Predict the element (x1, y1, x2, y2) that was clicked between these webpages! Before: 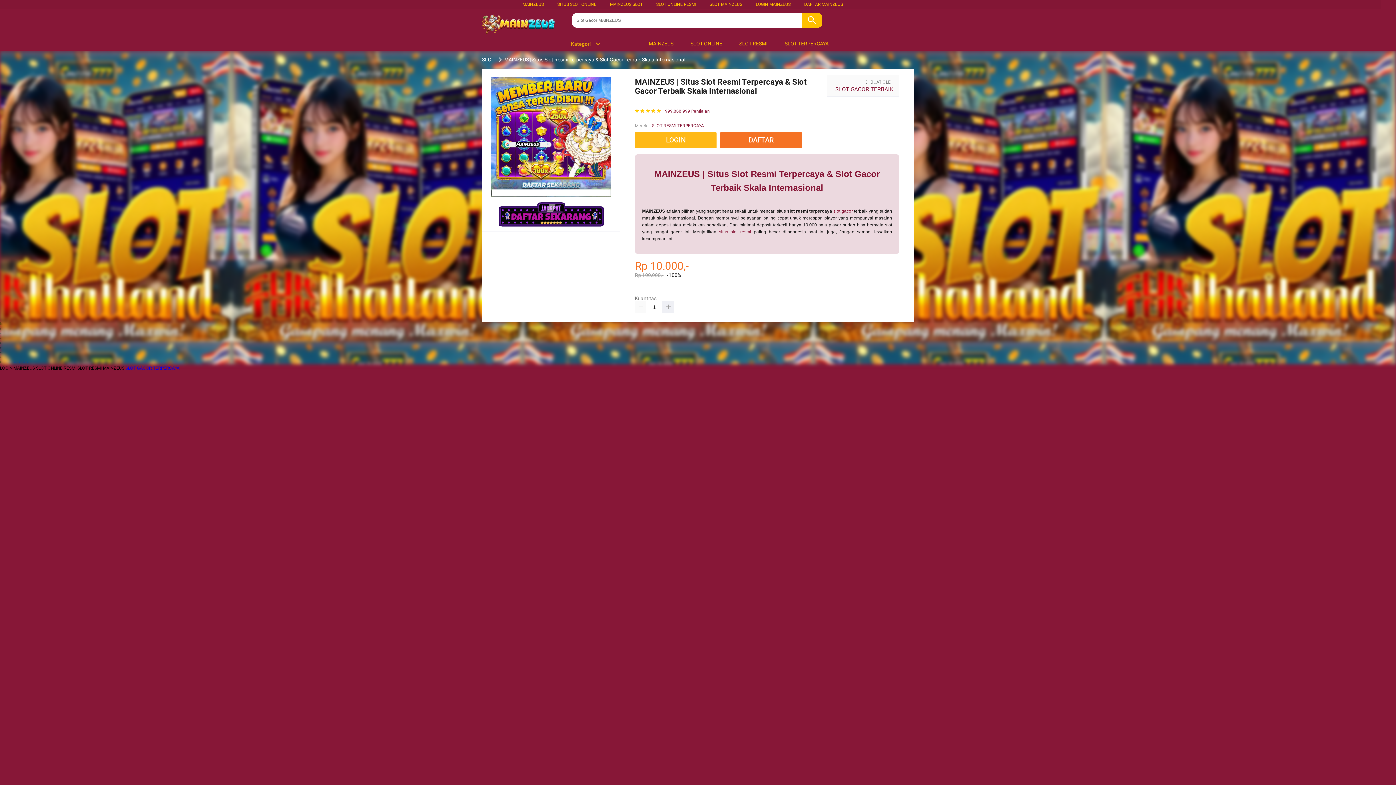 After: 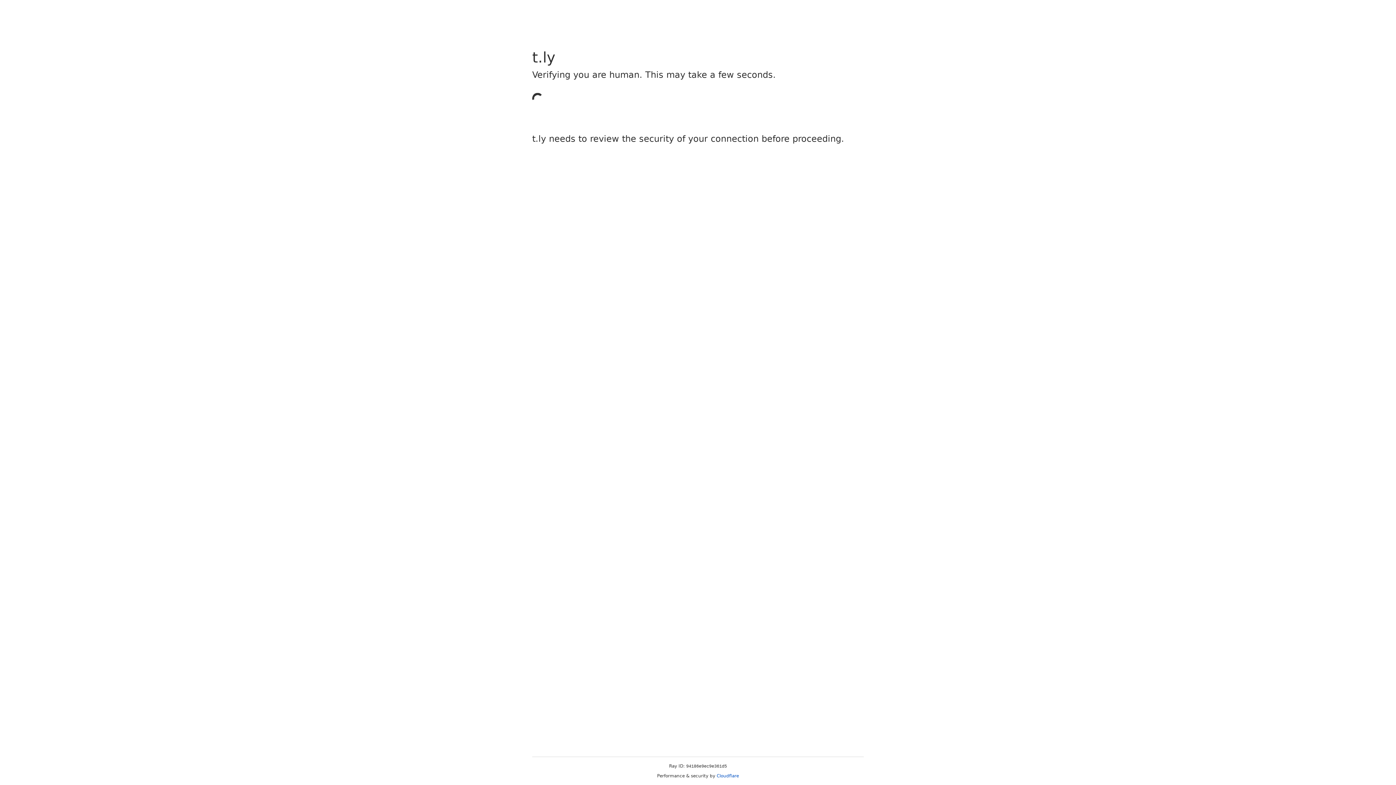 Action: label: DAFTAR bbox: (720, 132, 802, 148)